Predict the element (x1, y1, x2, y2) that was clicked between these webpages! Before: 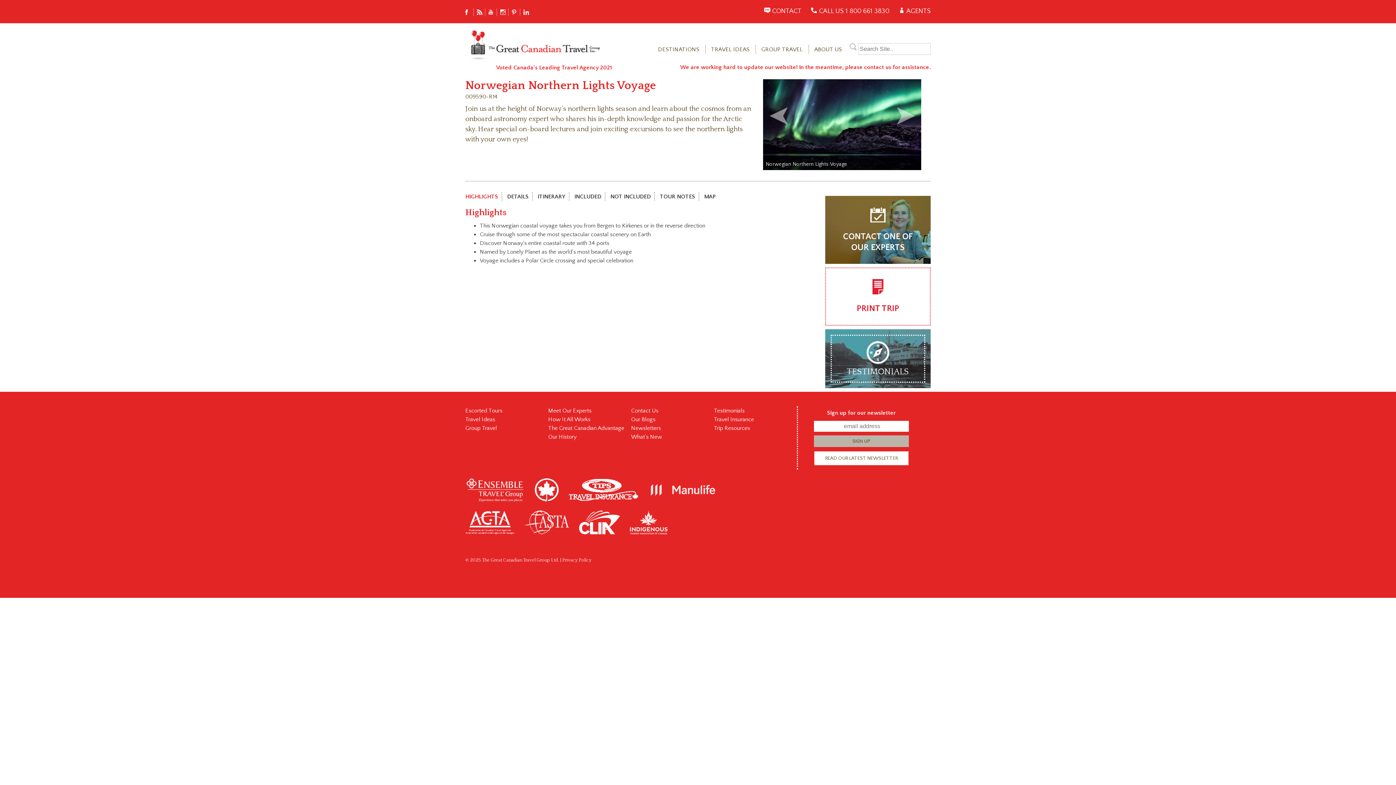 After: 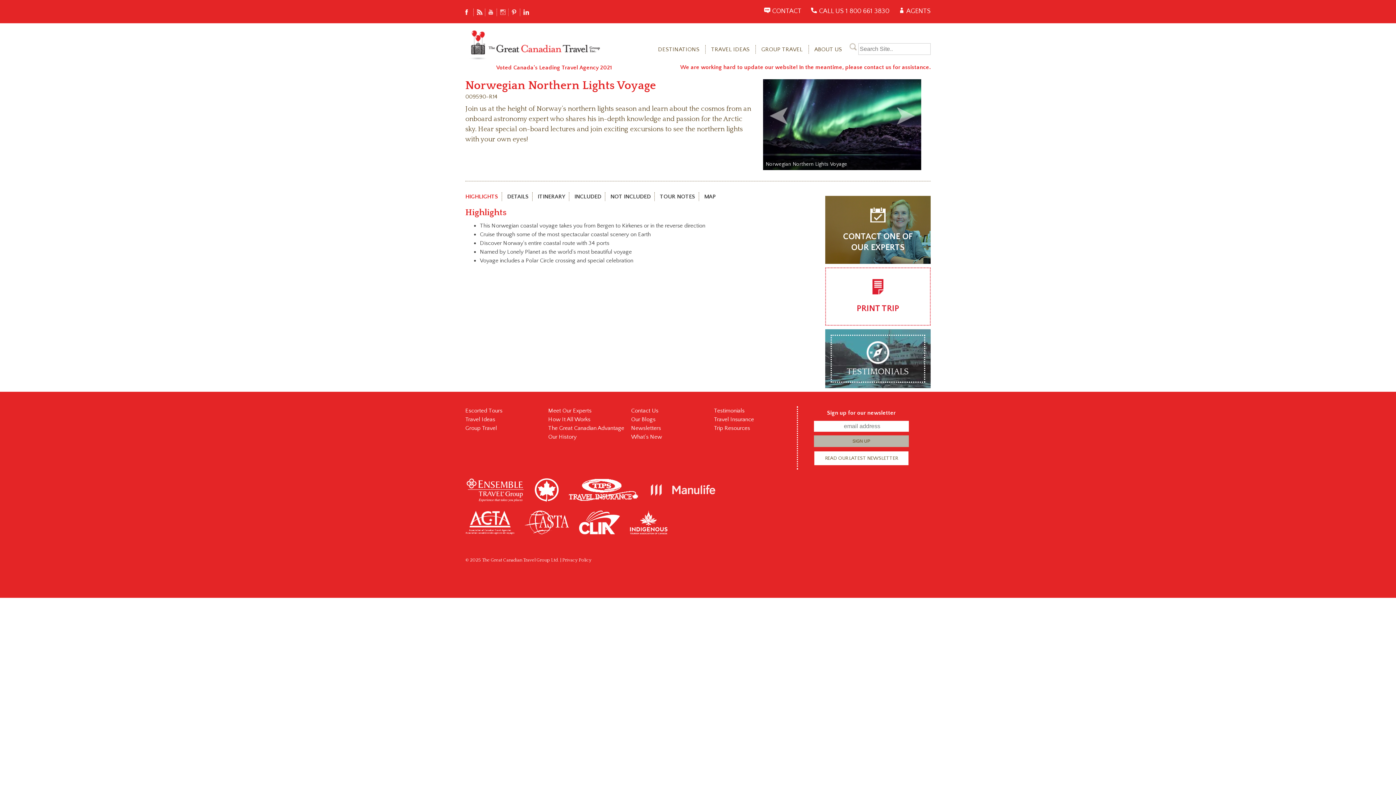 Action: bbox: (500, 8, 508, 15)